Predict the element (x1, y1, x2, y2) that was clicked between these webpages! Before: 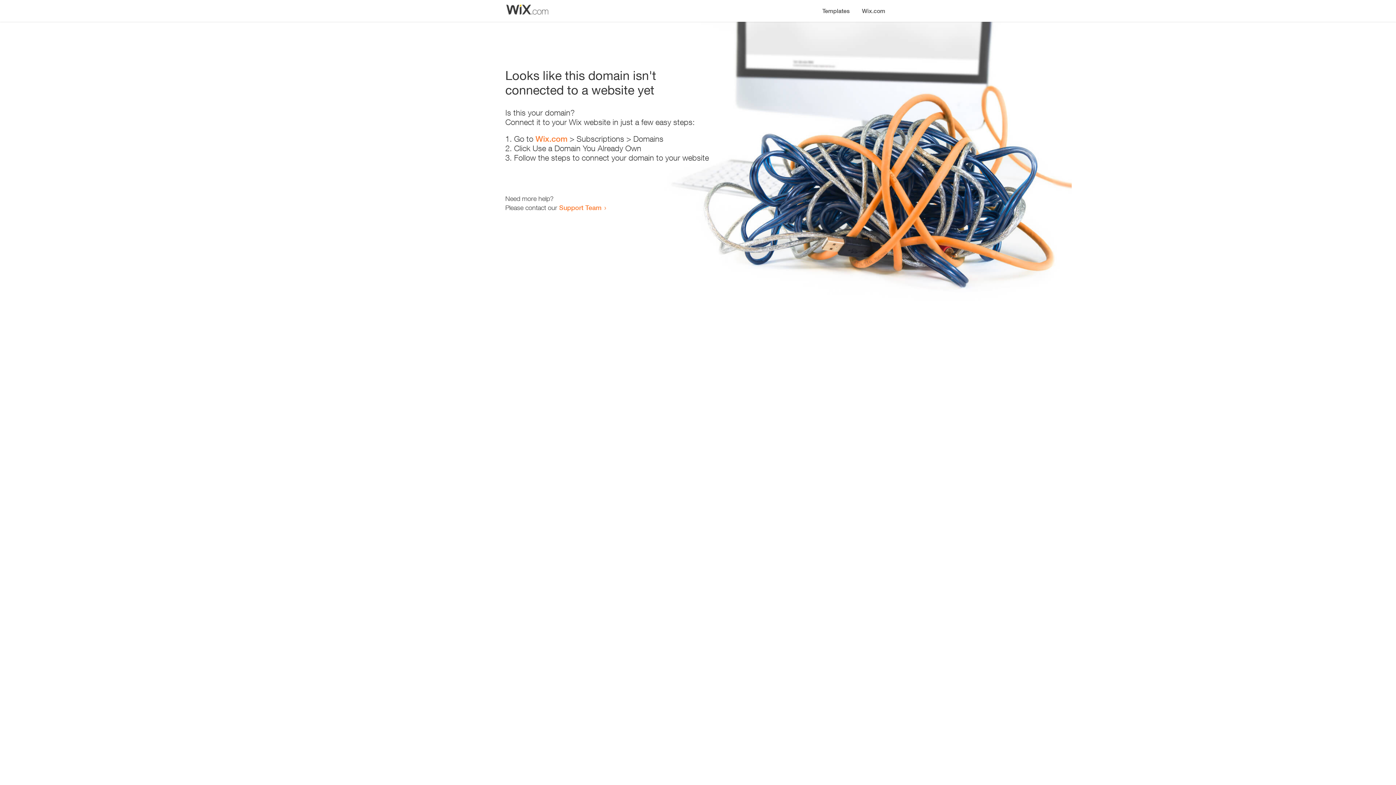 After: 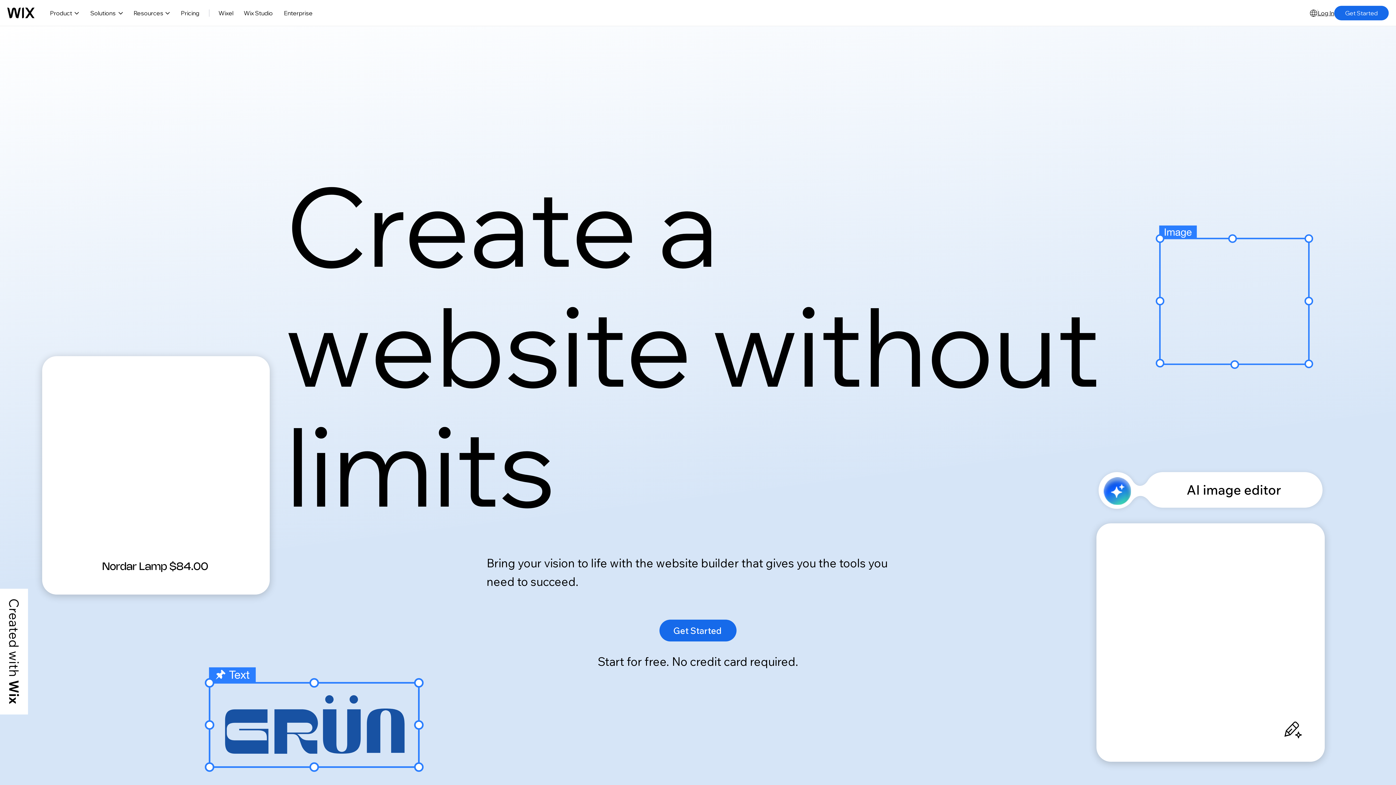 Action: bbox: (535, 134, 567, 143) label: Wix.com